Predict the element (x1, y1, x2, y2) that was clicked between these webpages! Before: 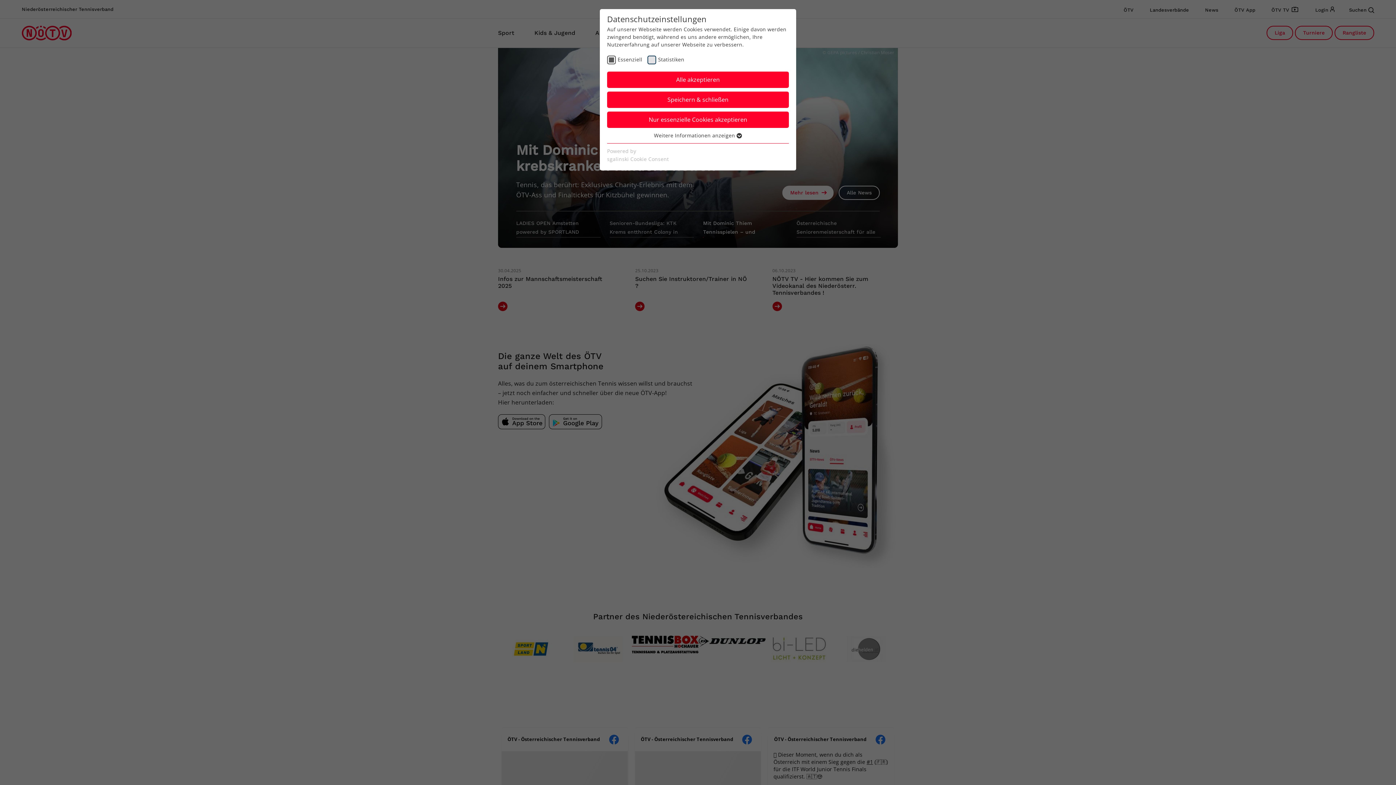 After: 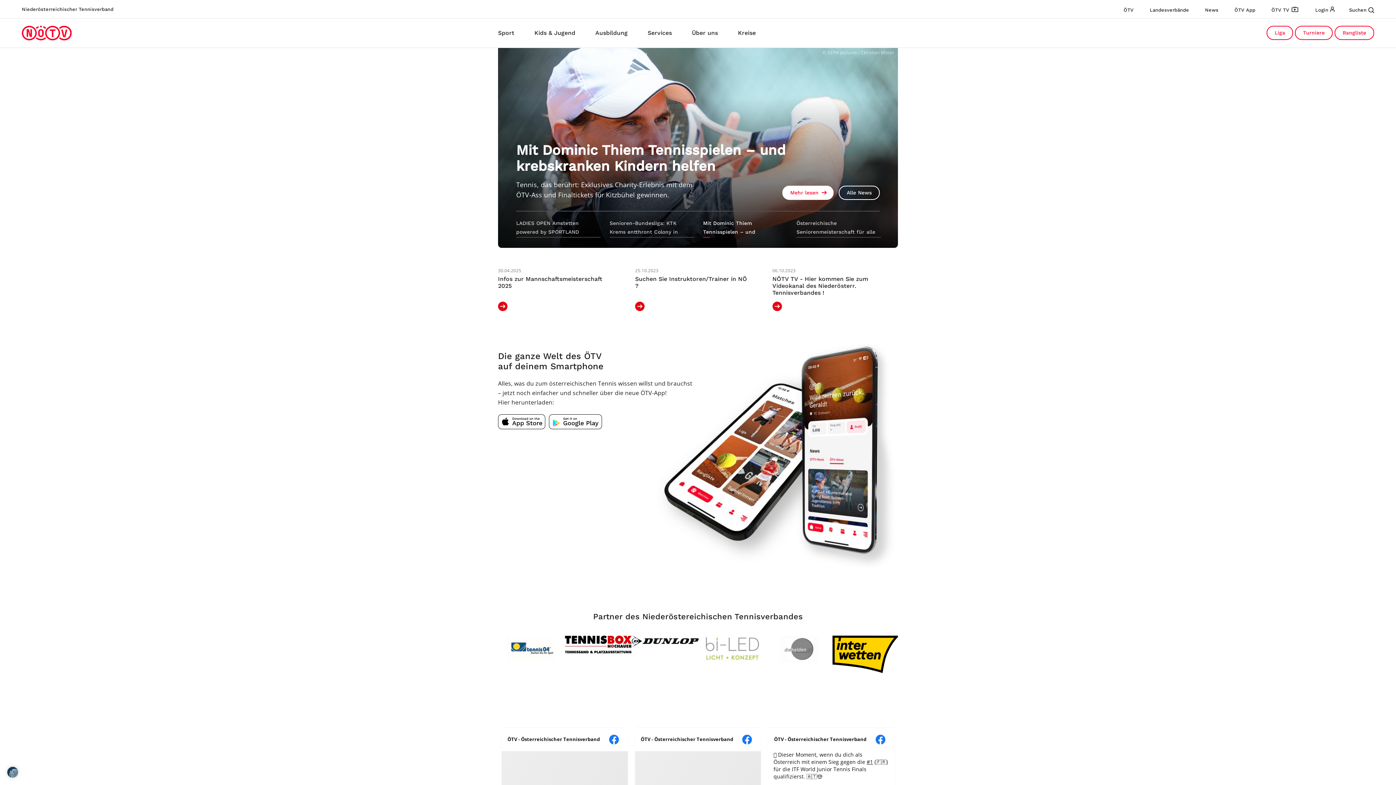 Action: bbox: (607, 91, 789, 108) label: Speichern & schließen